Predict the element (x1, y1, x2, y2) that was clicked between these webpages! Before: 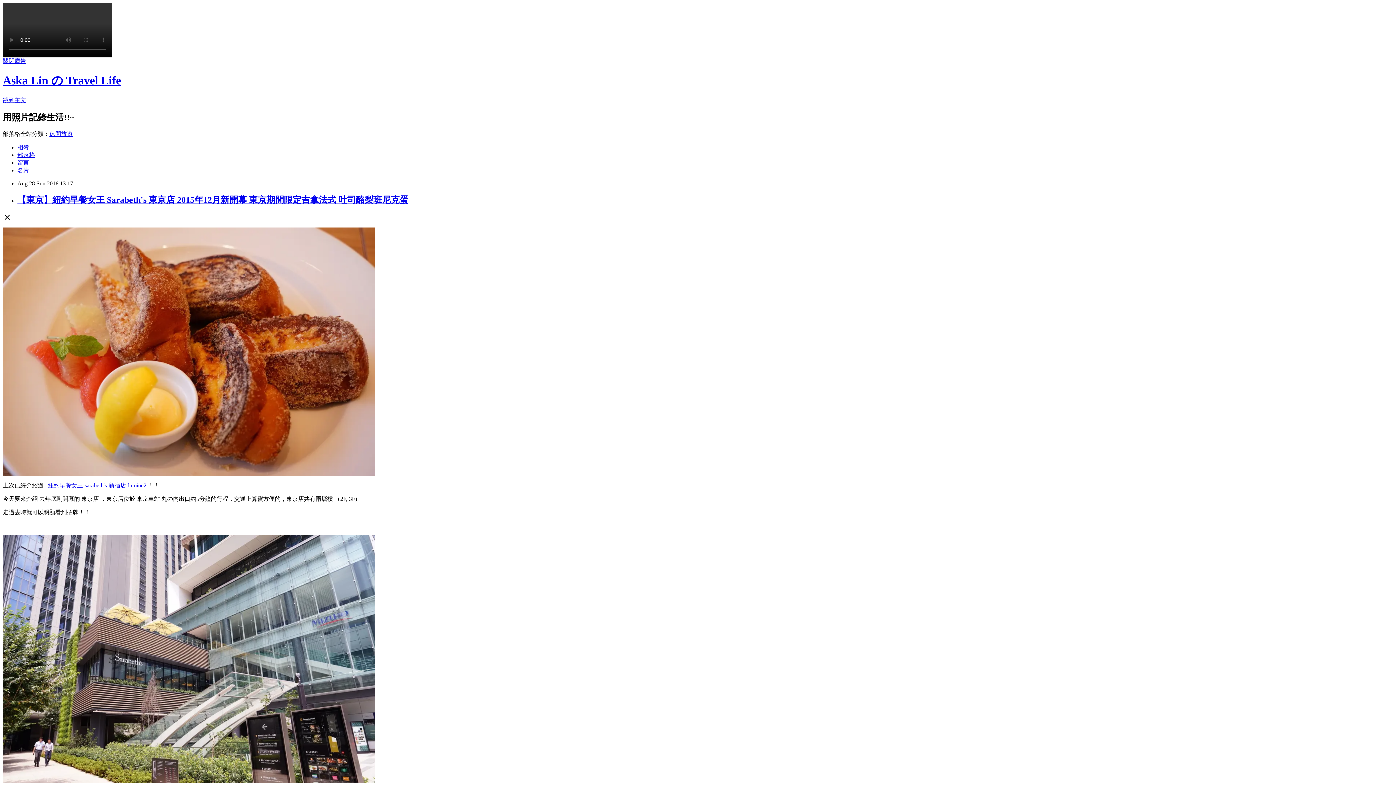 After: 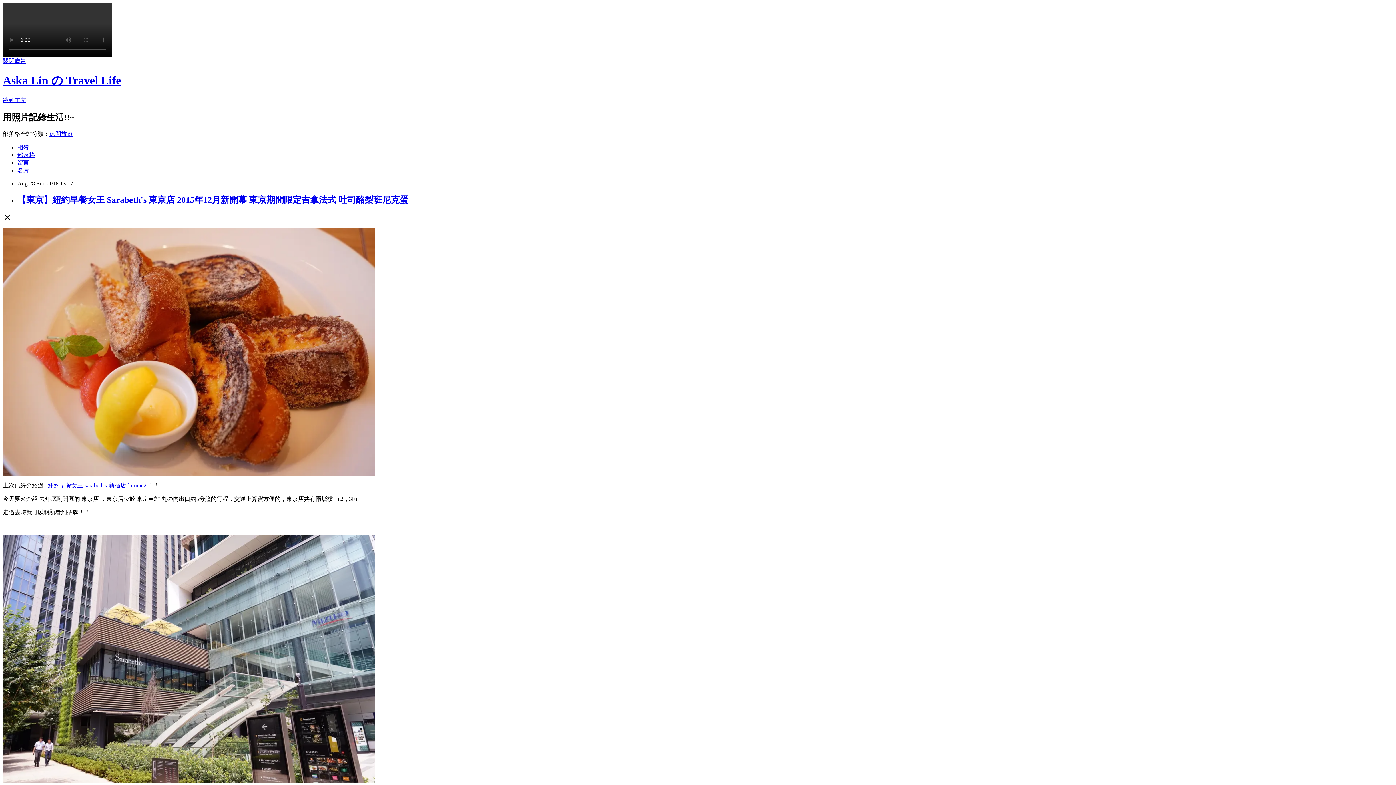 Action: label: 關閉廣告 bbox: (2, 57, 26, 64)